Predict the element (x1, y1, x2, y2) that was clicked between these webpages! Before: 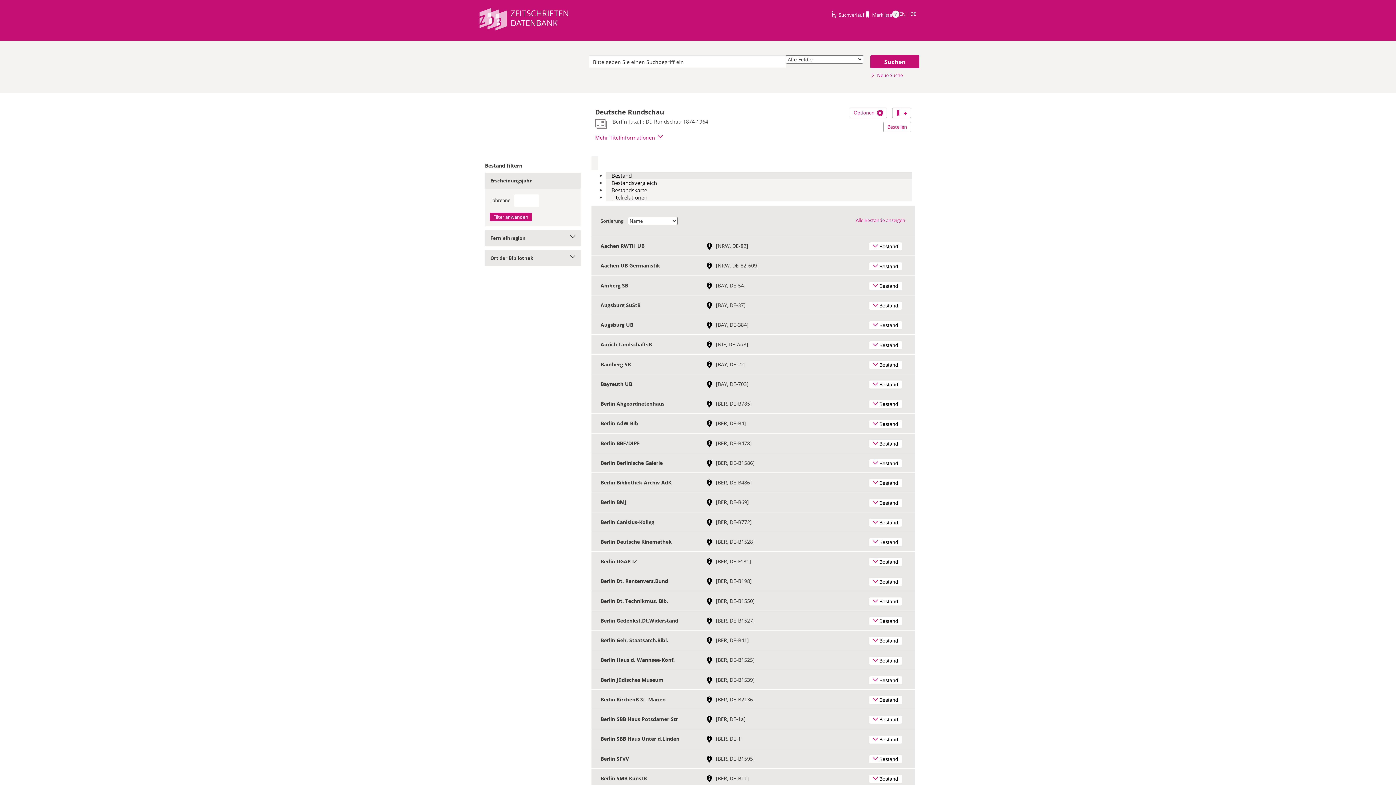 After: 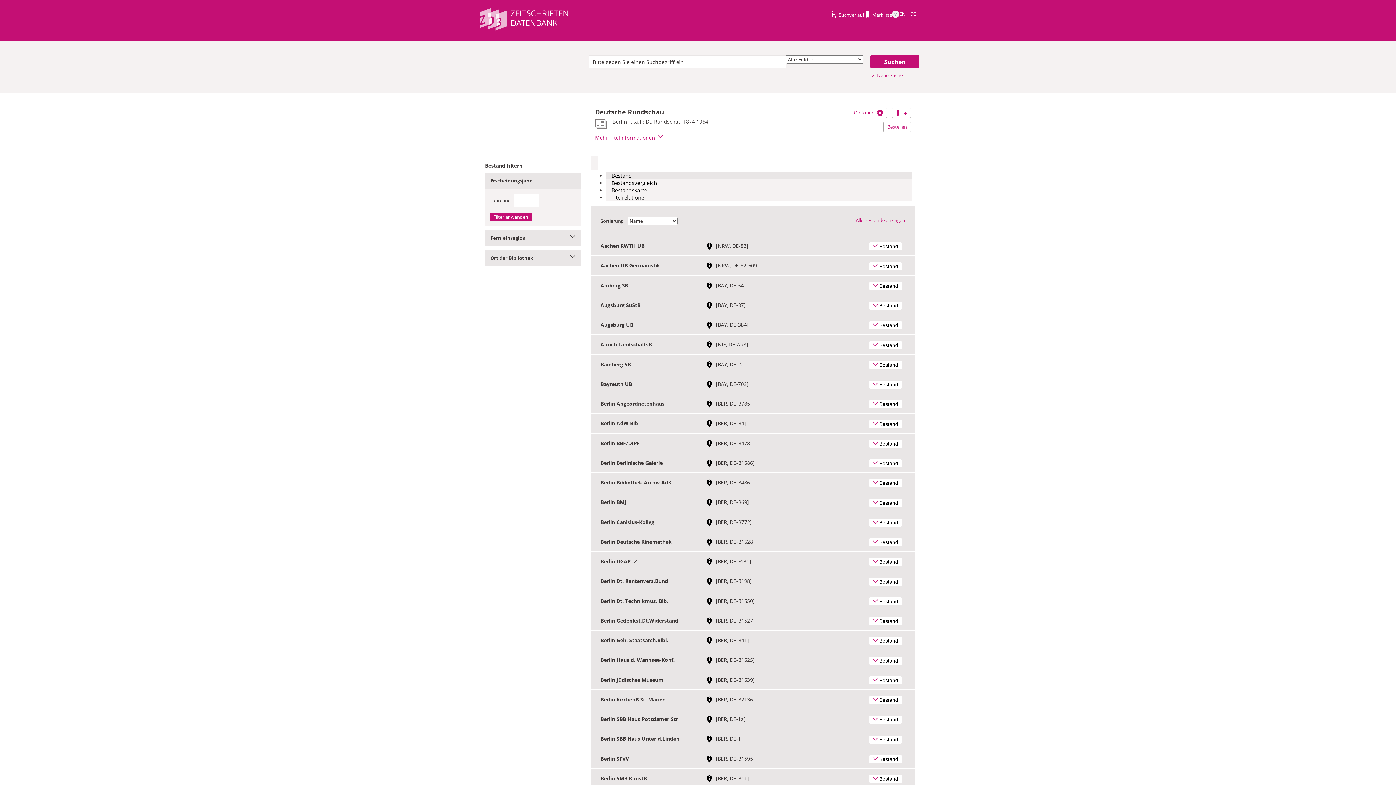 Action: label:  
Link zur Standortkarte mit weiterführenden Bibliotheksinformationen bbox: (706, 775, 716, 782)